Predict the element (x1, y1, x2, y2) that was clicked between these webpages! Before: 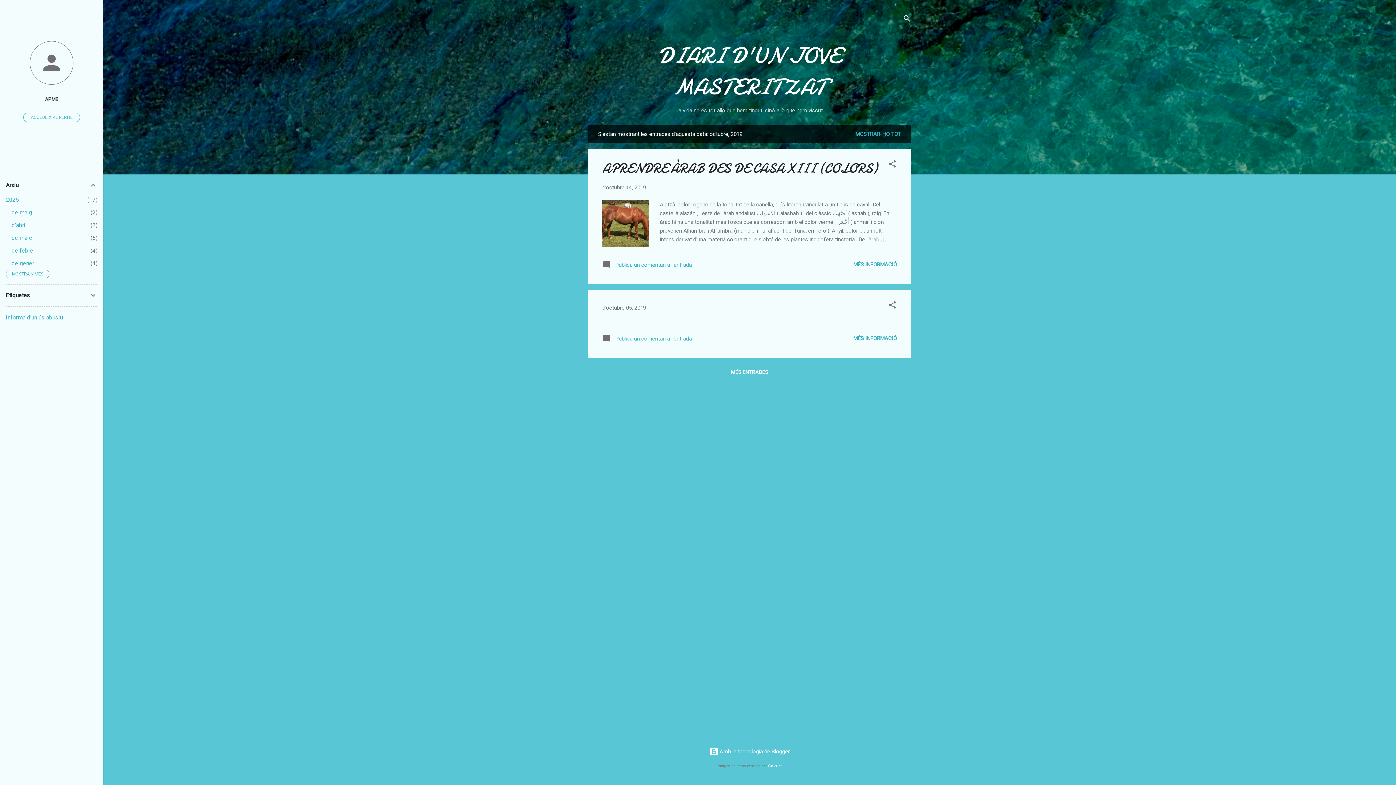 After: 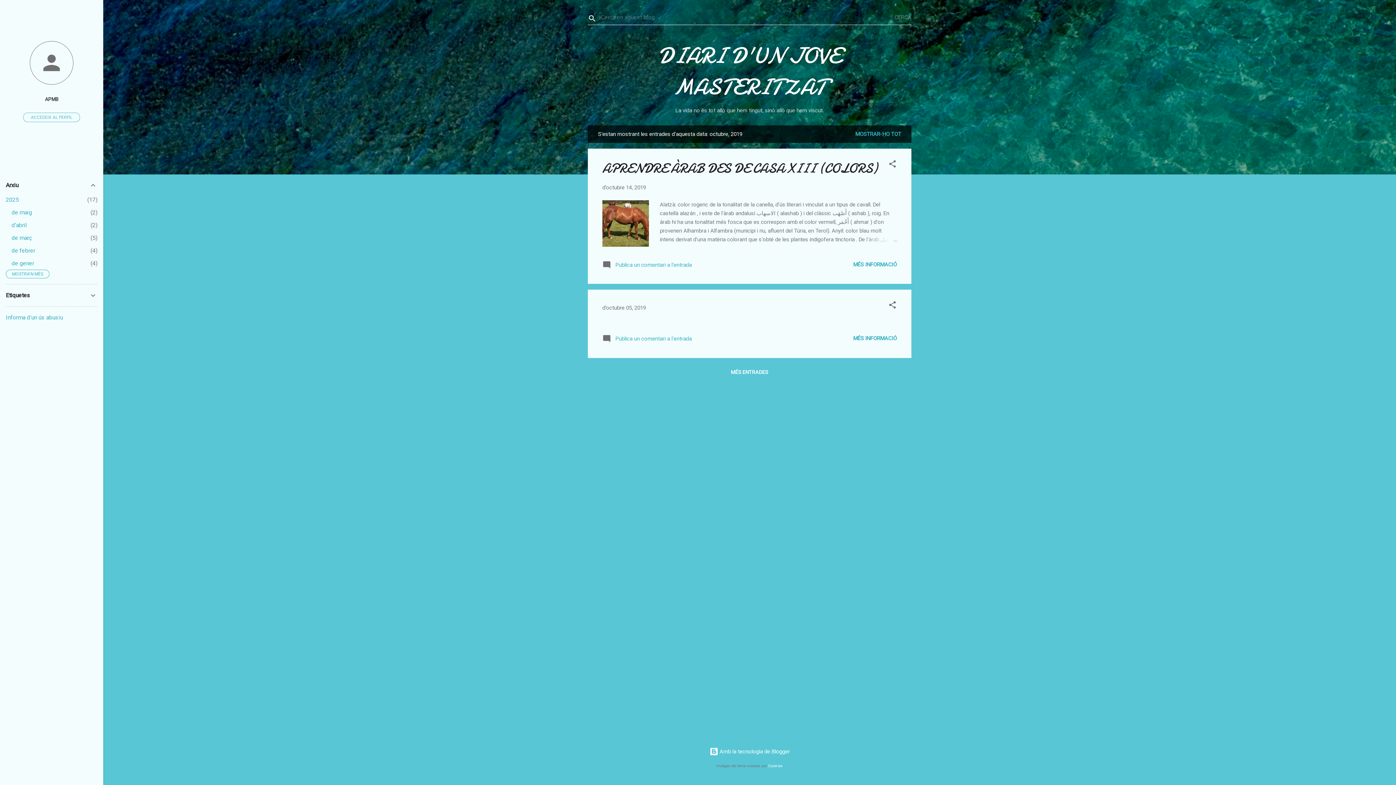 Action: label: Cerca bbox: (902, 8, 911, 30)